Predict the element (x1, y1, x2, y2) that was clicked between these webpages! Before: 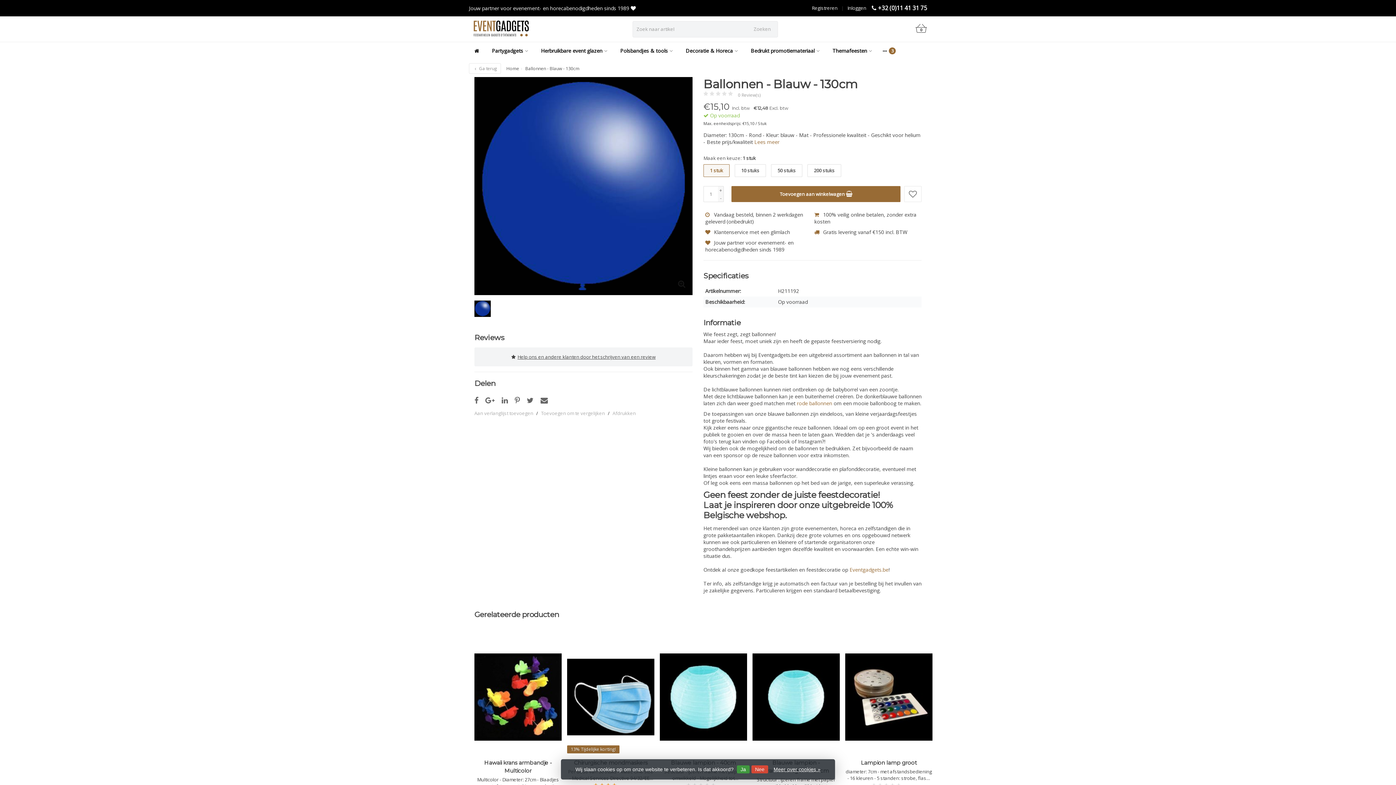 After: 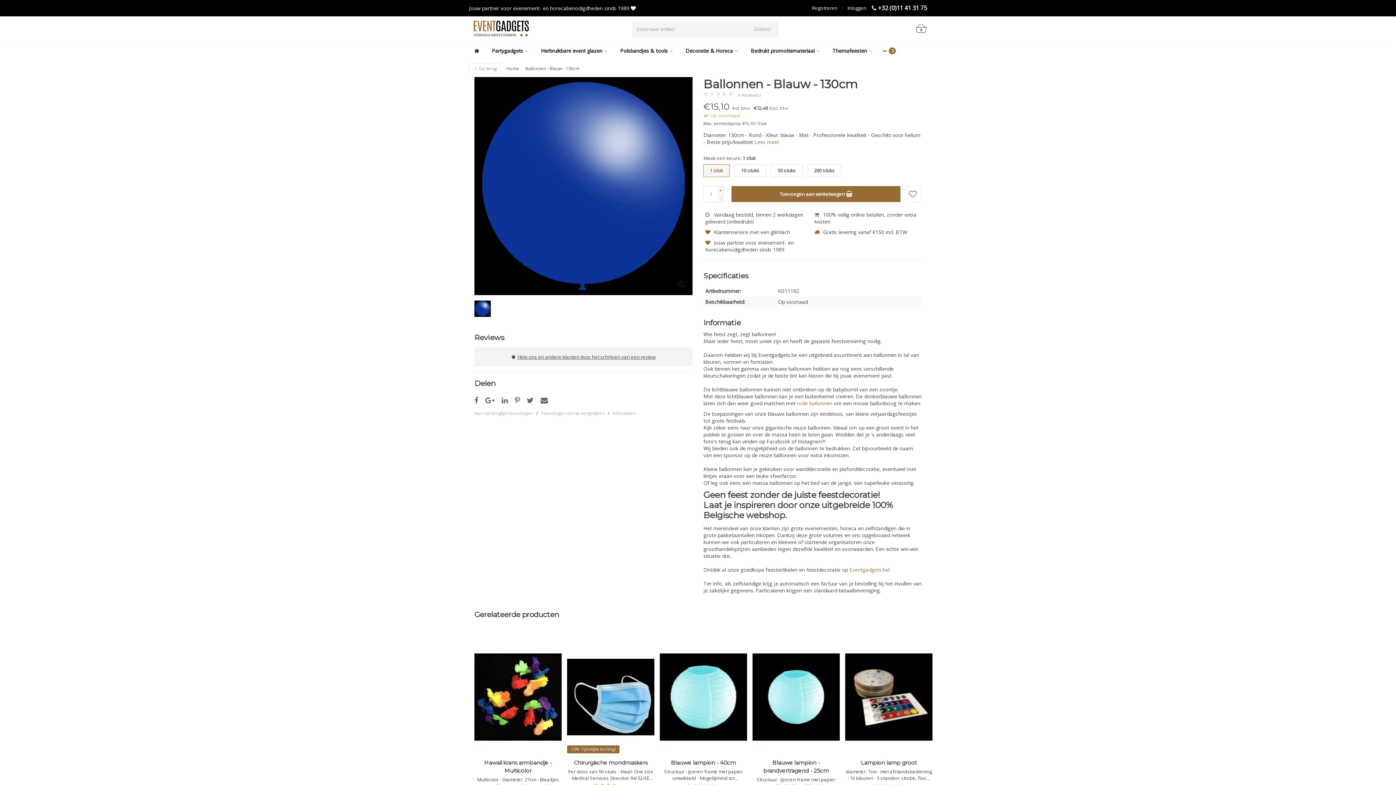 Action: label: Ja bbox: (737, 765, 749, 773)